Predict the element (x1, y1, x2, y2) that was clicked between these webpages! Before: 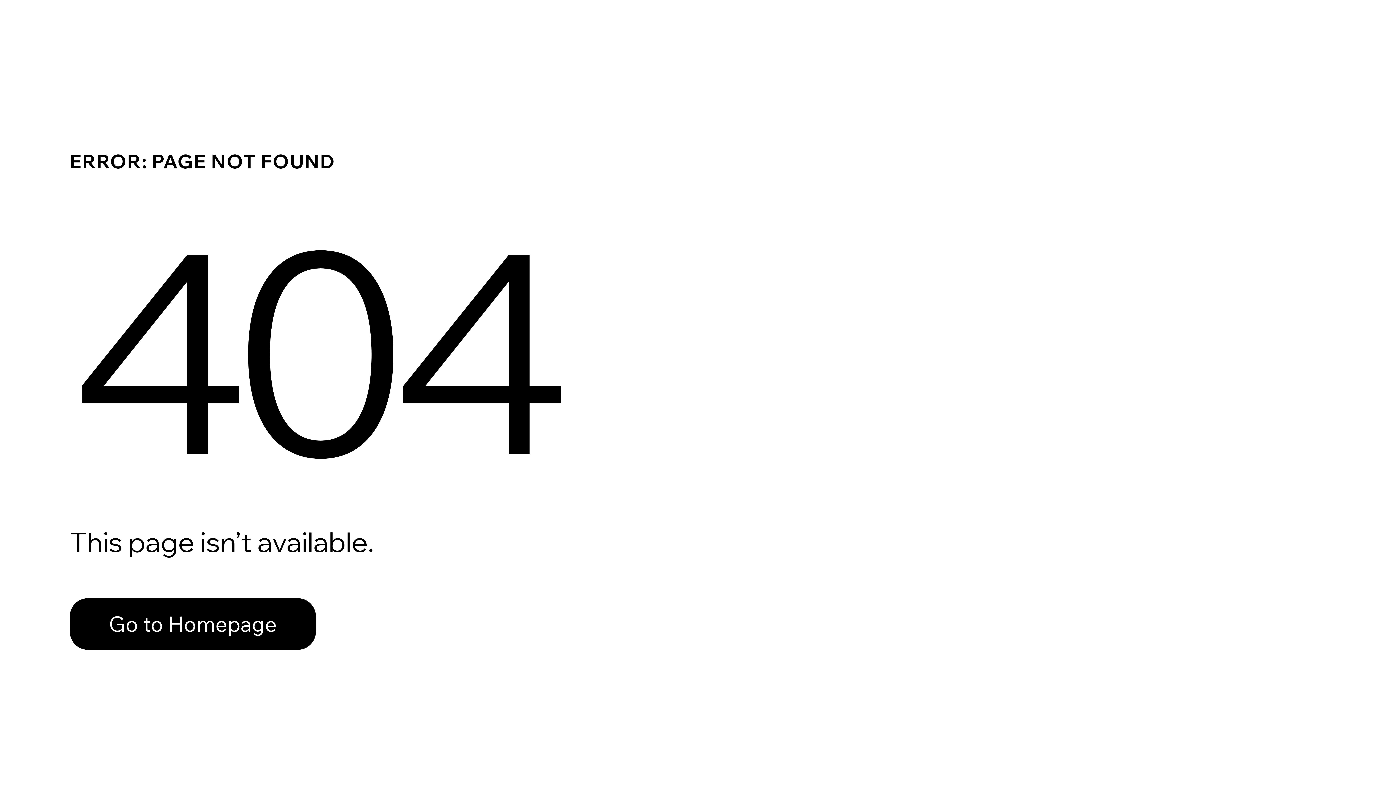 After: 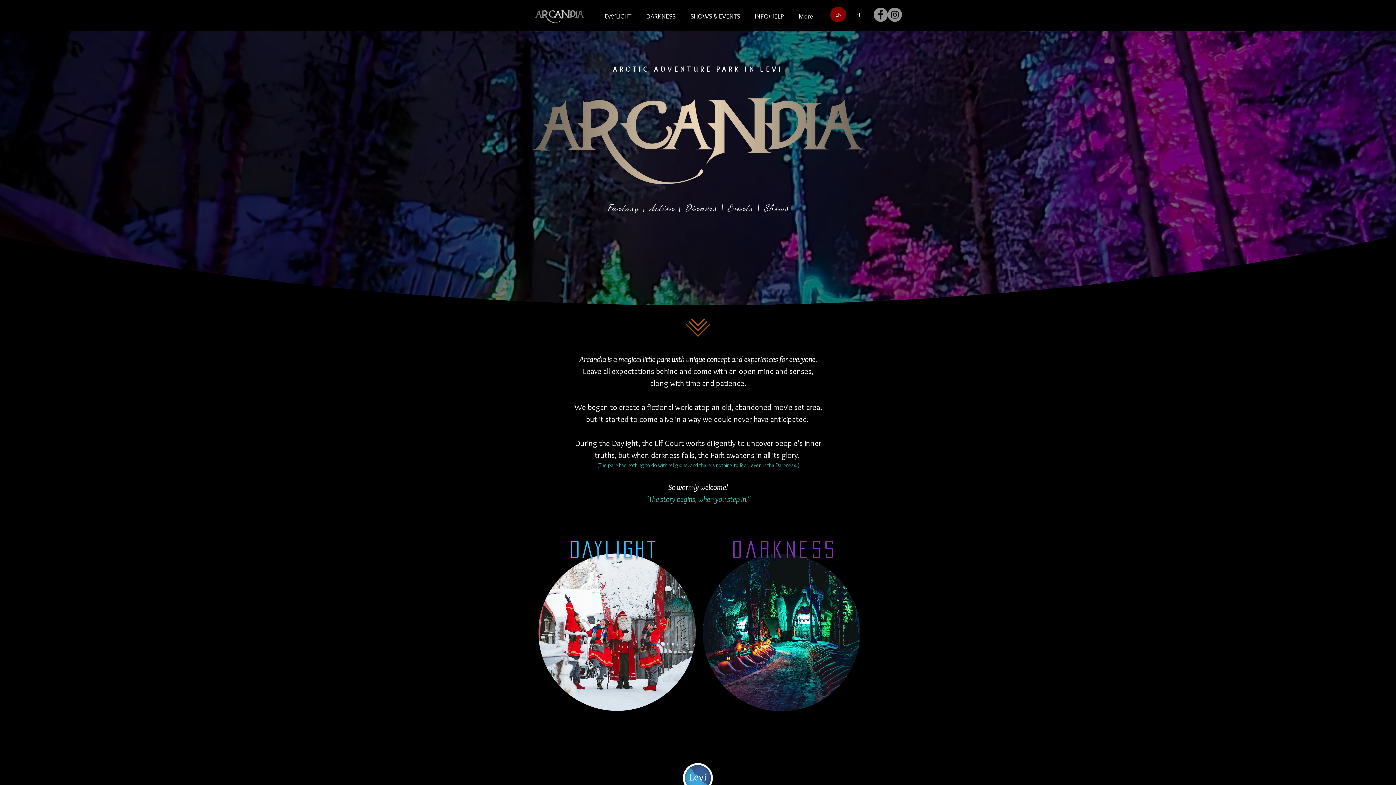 Action: bbox: (69, 582, 768, 659) label: Go to Homepage